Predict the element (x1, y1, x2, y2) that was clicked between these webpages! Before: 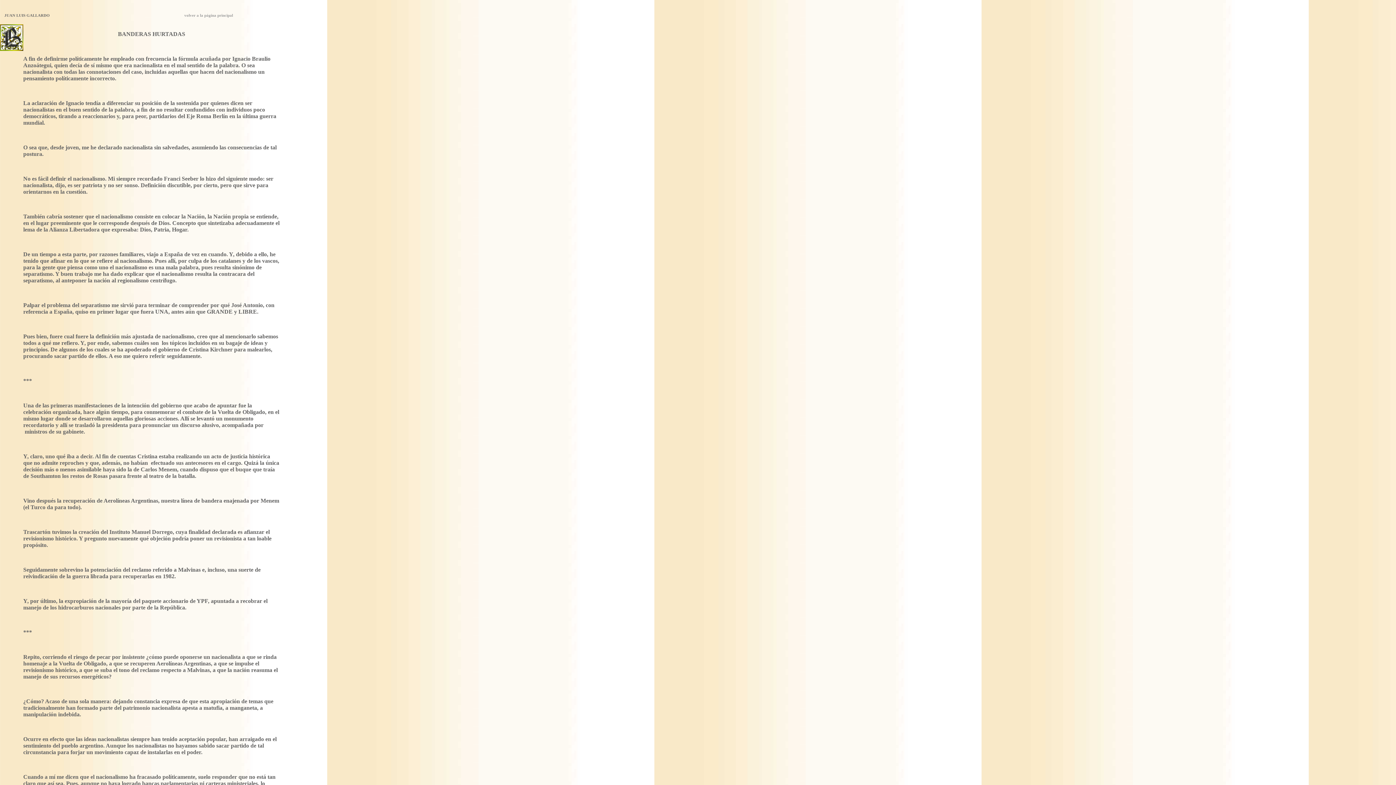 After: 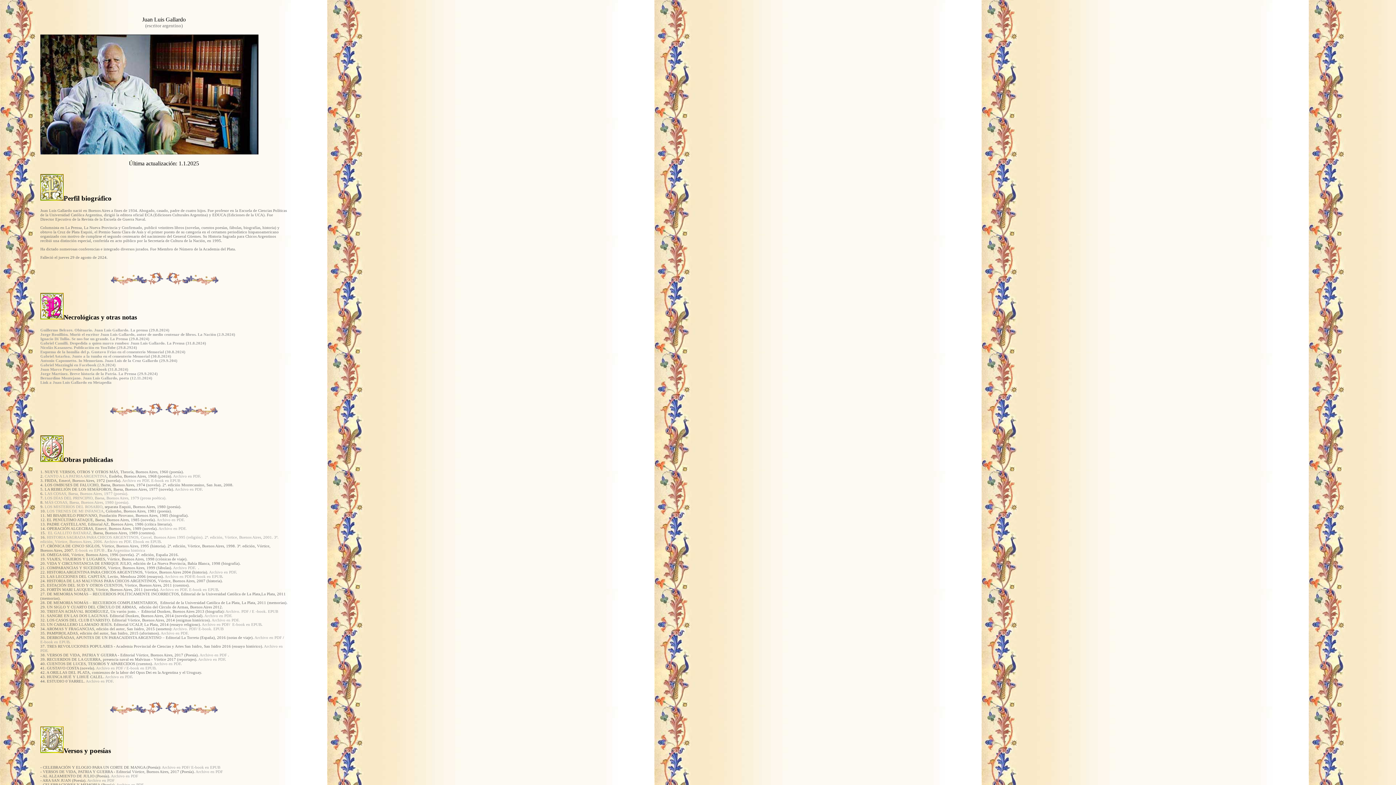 Action: bbox: (184, 13, 233, 17) label: volver a la página principal